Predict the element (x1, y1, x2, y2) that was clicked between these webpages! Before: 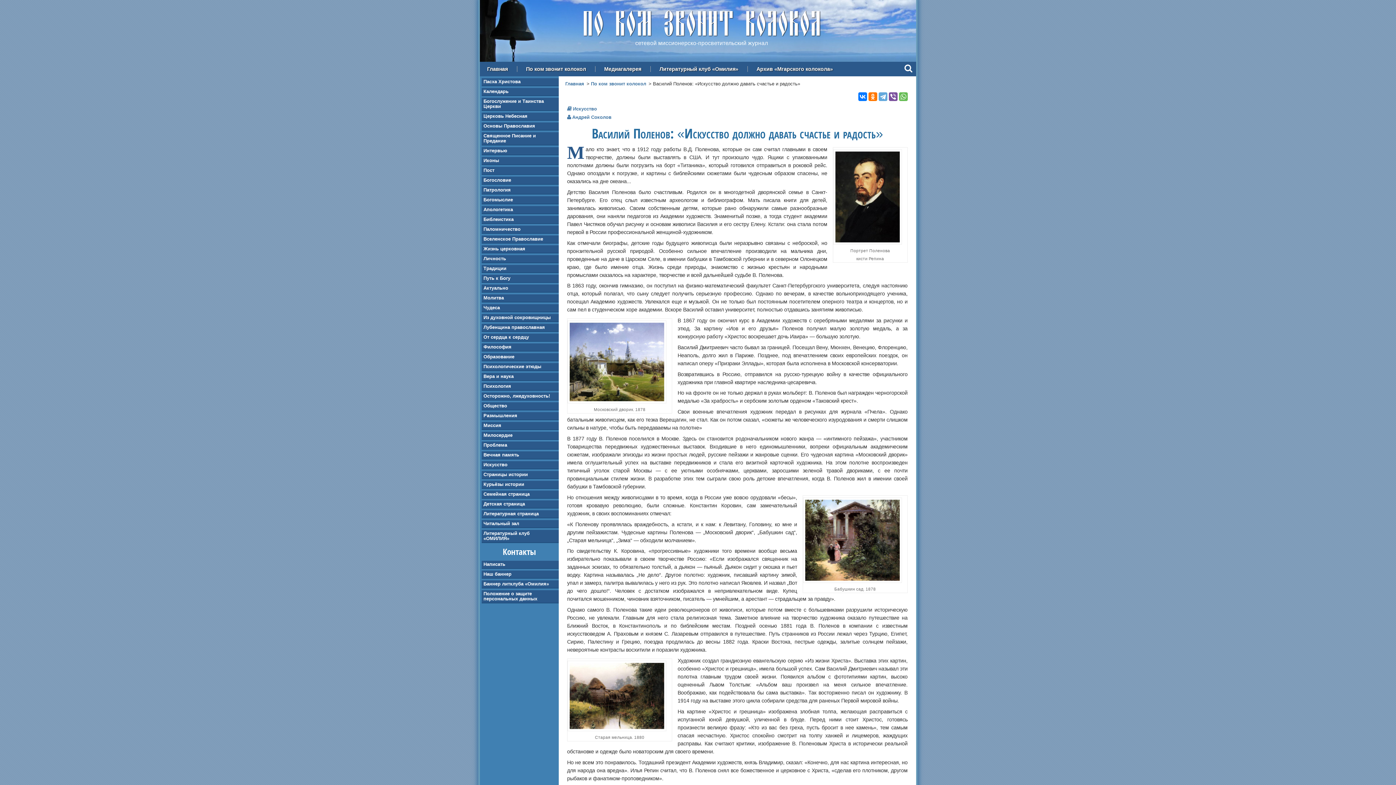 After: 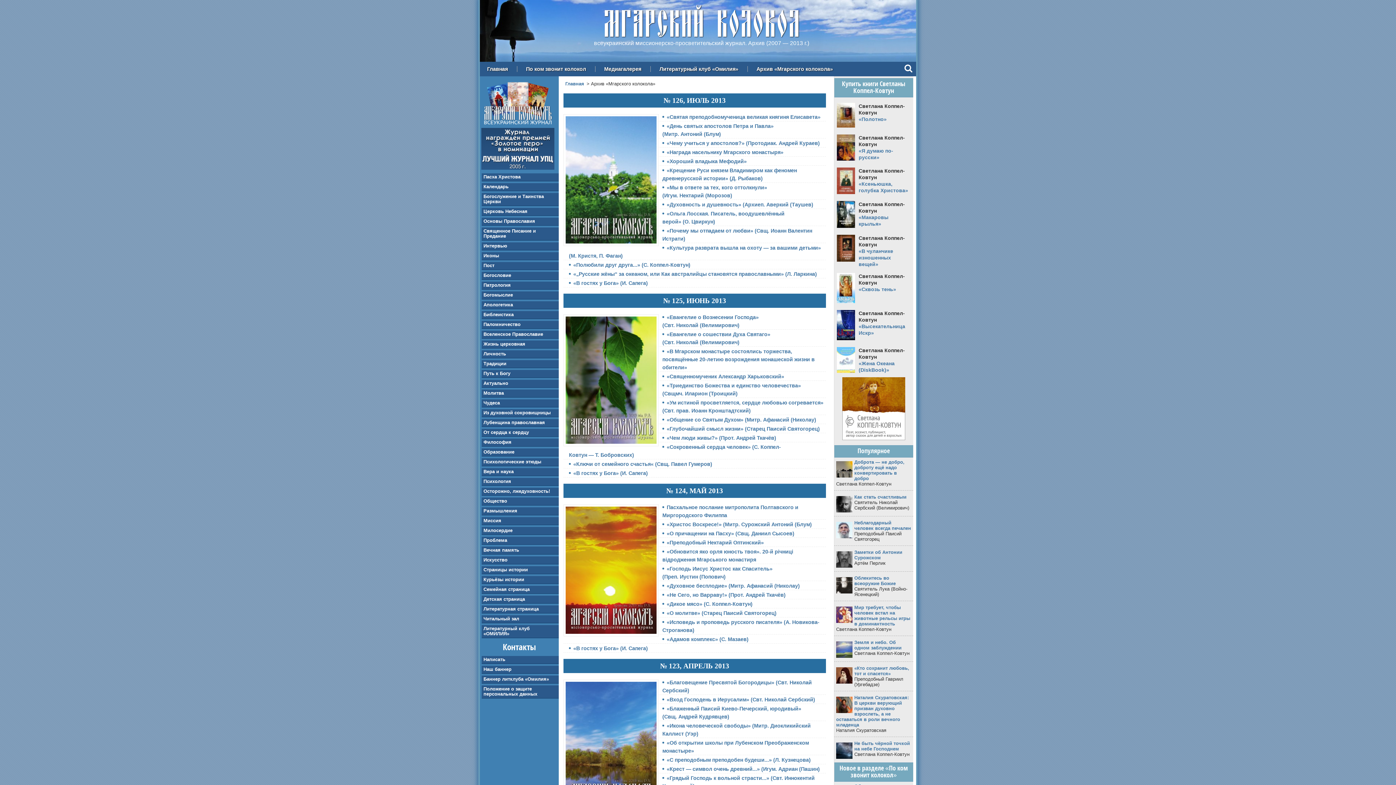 Action: label: Архив «Мгарского колокола» bbox: (756, 66, 833, 72)